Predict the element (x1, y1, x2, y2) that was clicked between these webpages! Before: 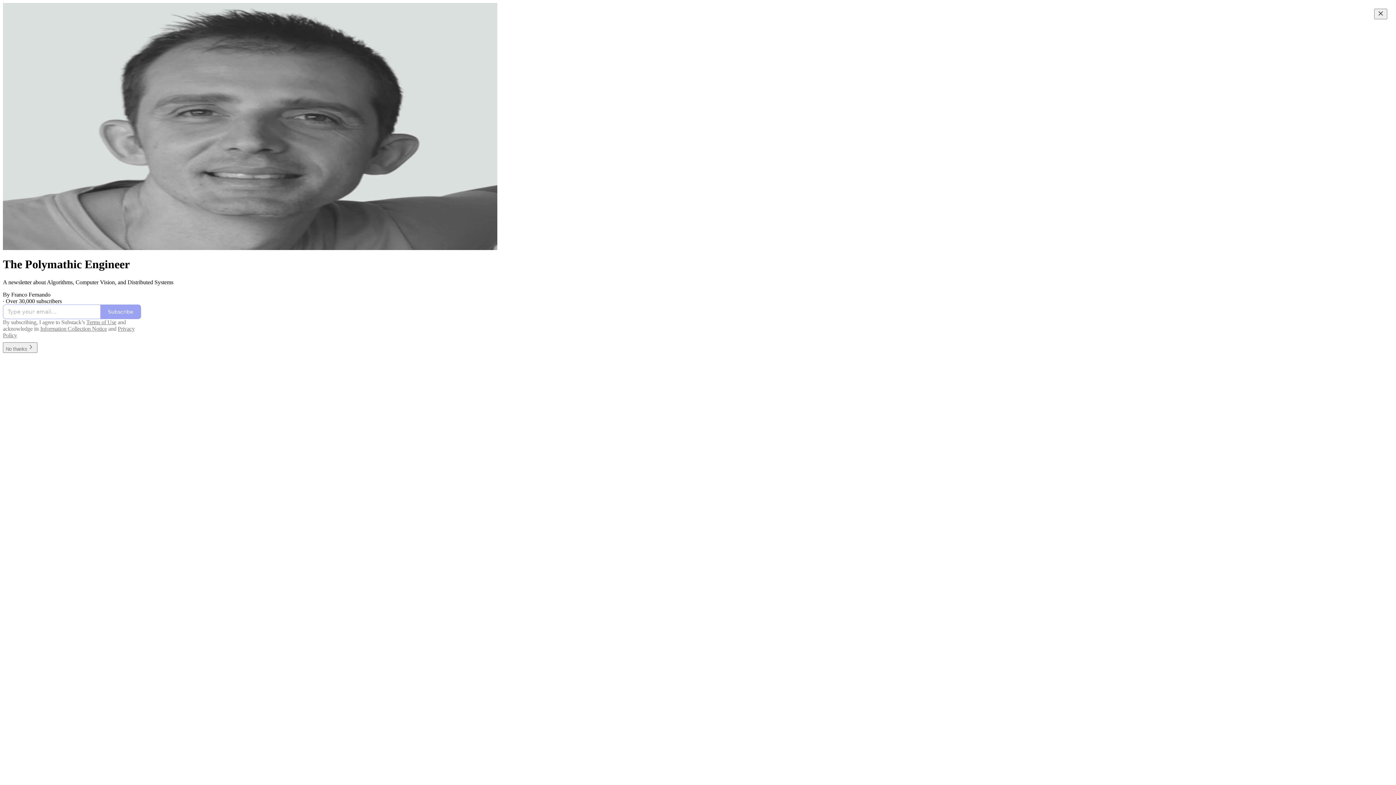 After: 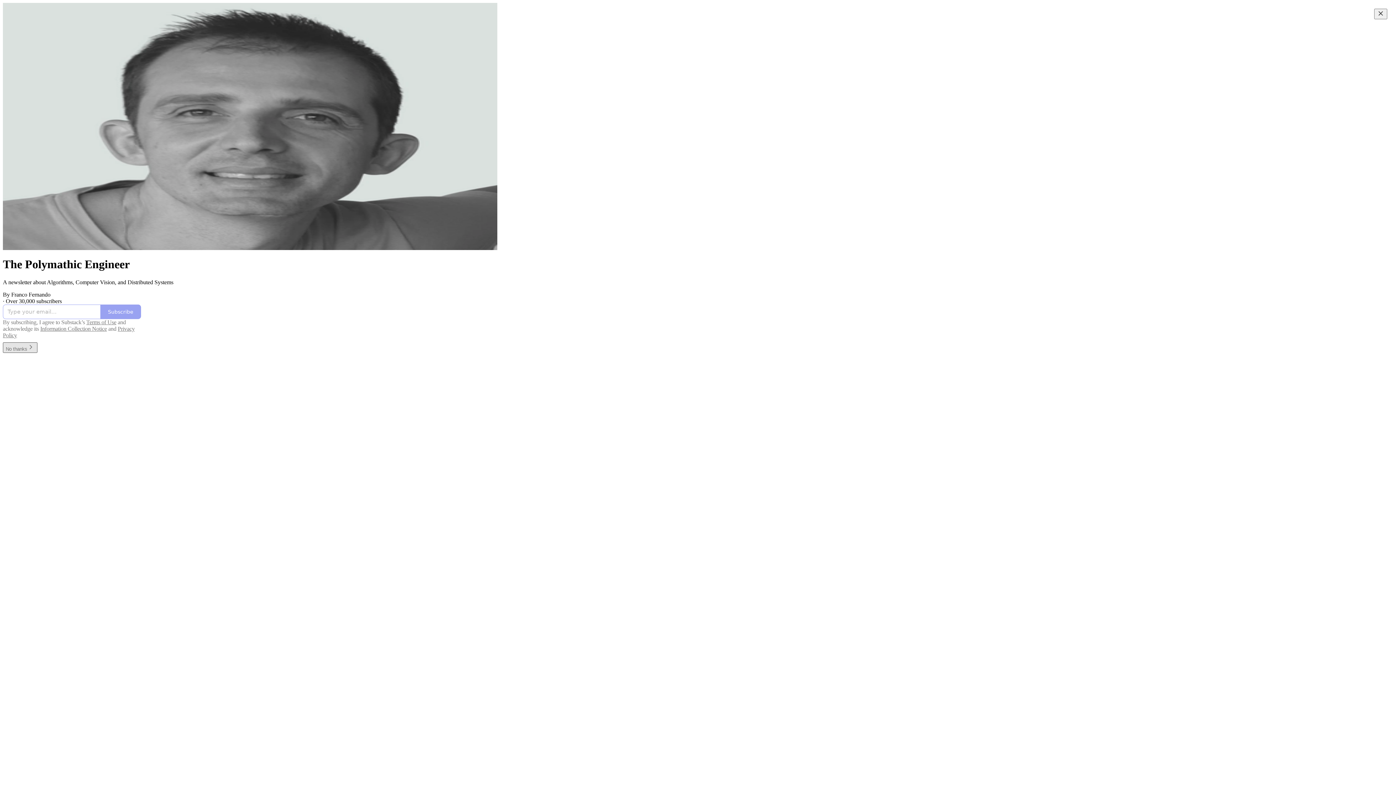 Action: label: No thanks bbox: (2, 342, 37, 353)